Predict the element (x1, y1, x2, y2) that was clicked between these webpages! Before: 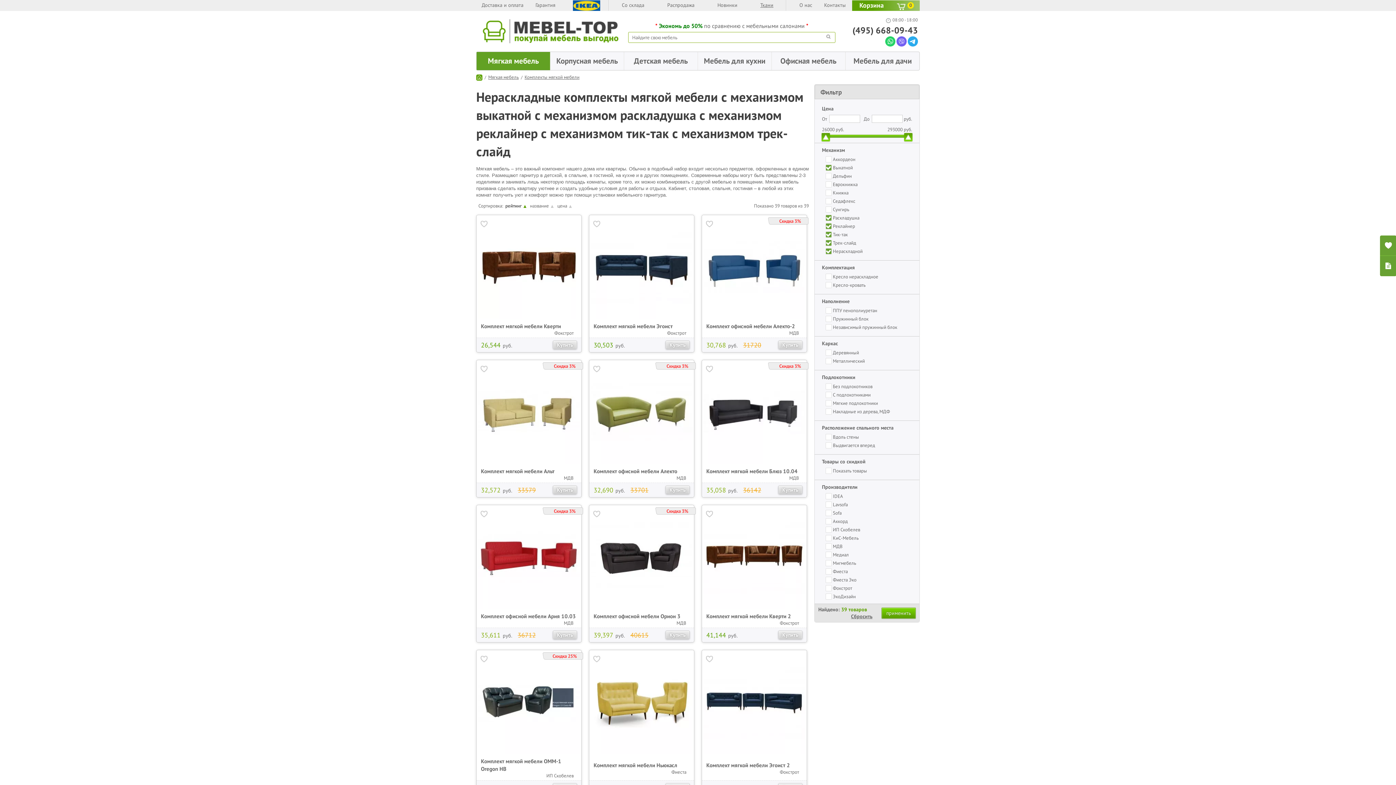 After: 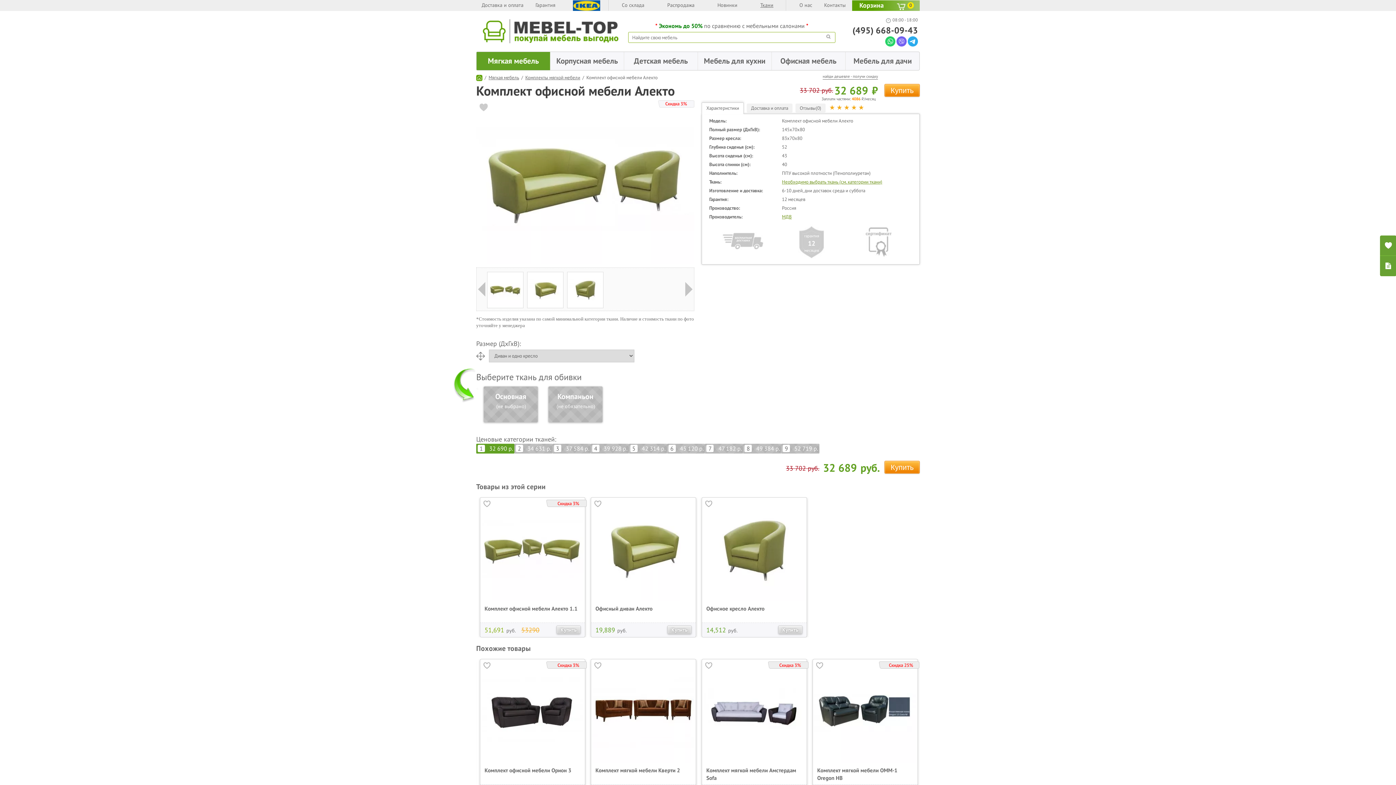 Action: bbox: (593, 468, 677, 475) label: Комплект офисной мебели Алекто